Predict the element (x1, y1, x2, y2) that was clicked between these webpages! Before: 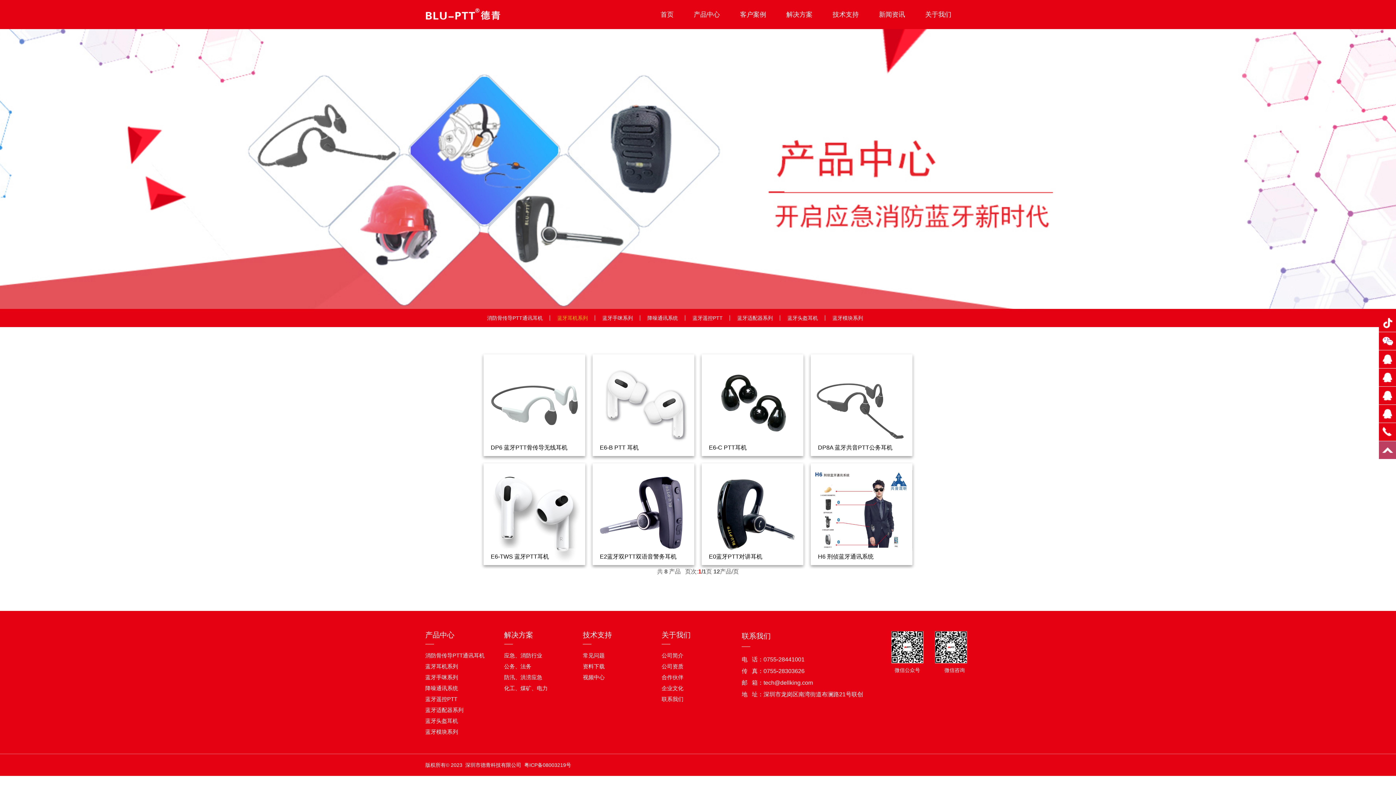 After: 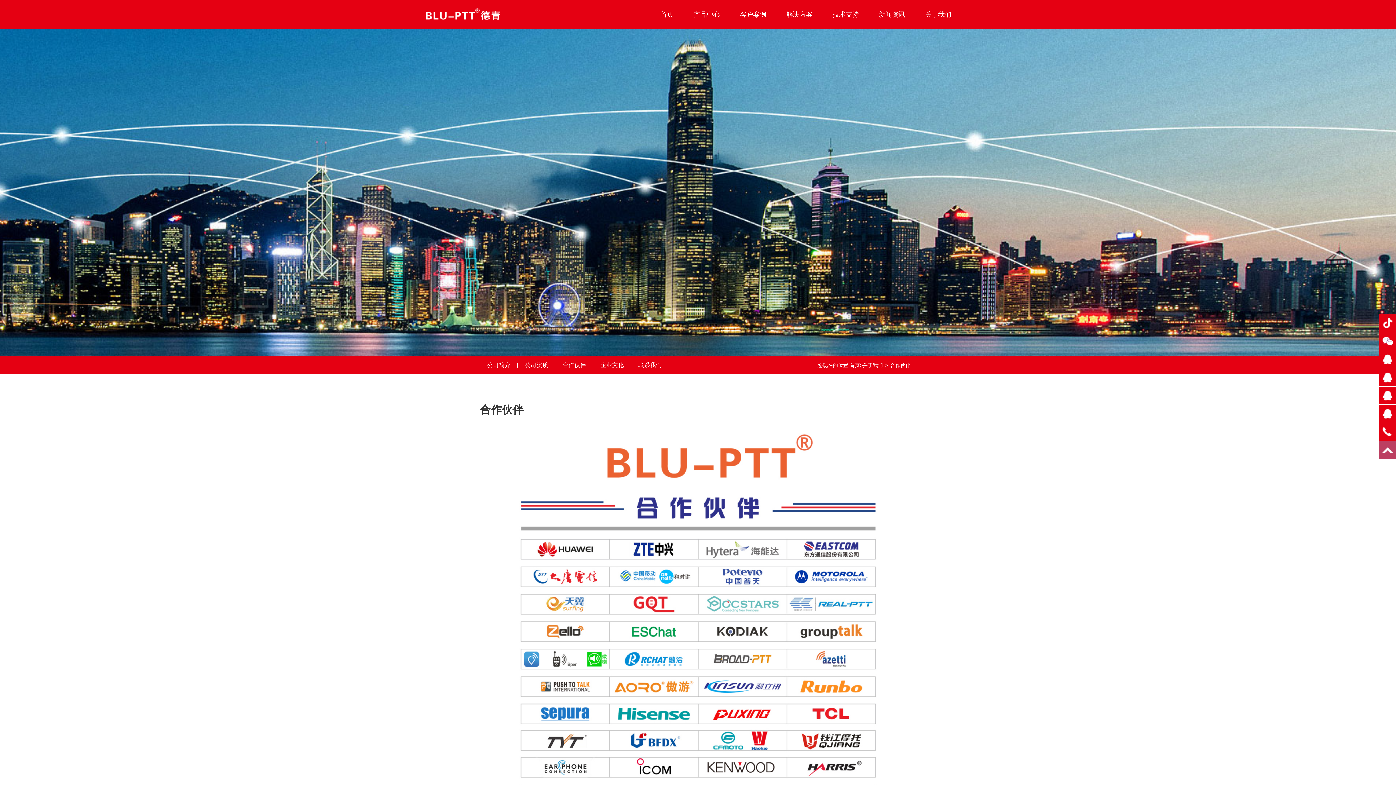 Action: bbox: (661, 672, 683, 683) label: 合作伙伴